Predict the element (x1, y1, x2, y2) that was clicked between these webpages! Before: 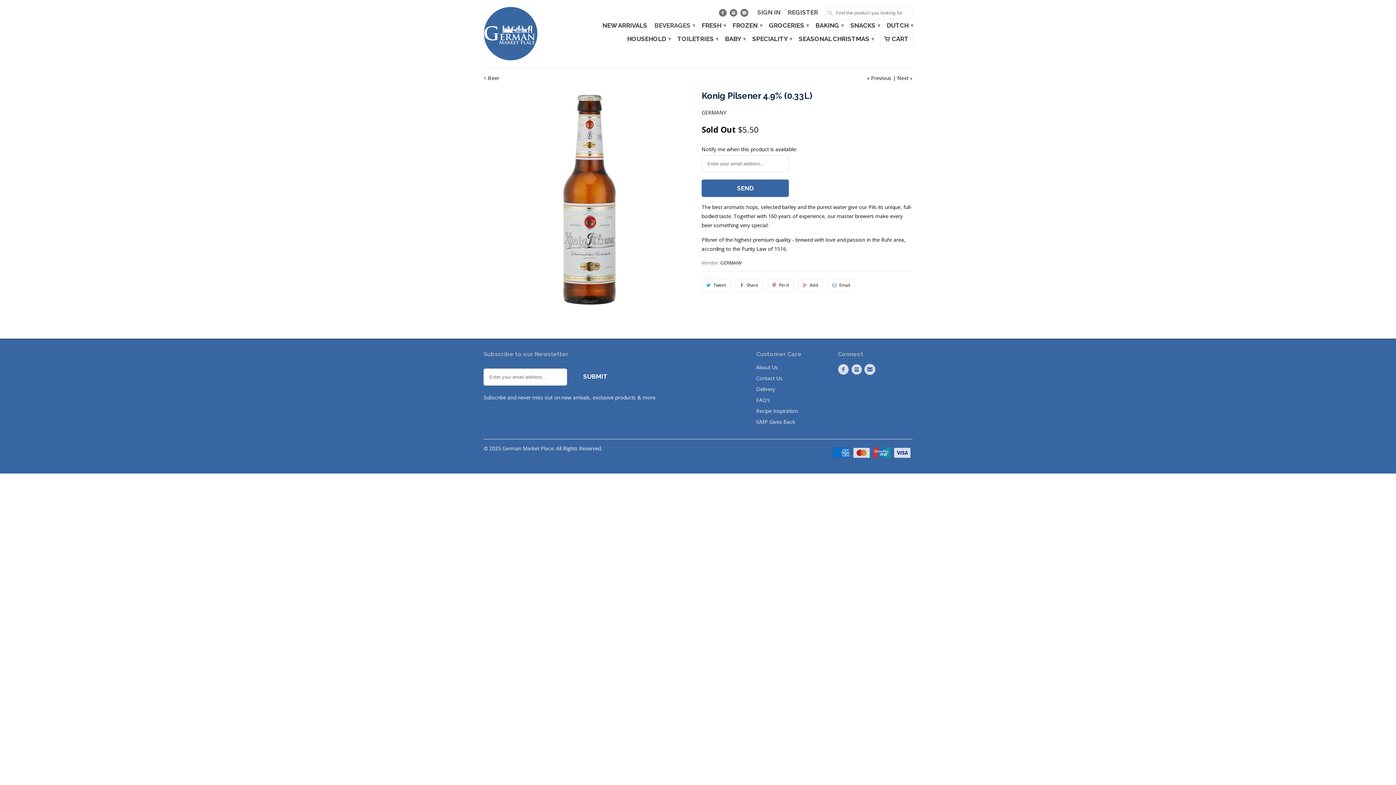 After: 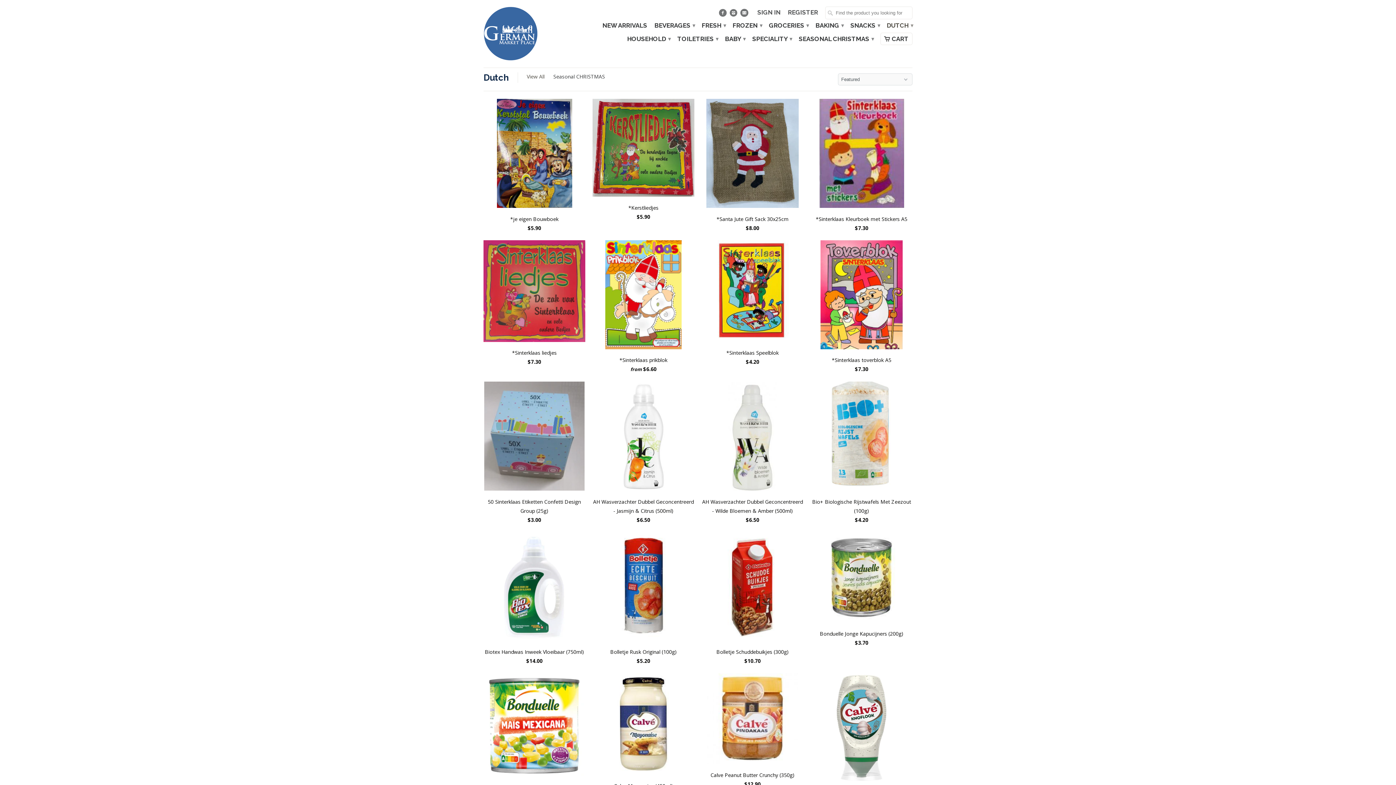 Action: label: DUTCH ▾ bbox: (886, 22, 912, 32)